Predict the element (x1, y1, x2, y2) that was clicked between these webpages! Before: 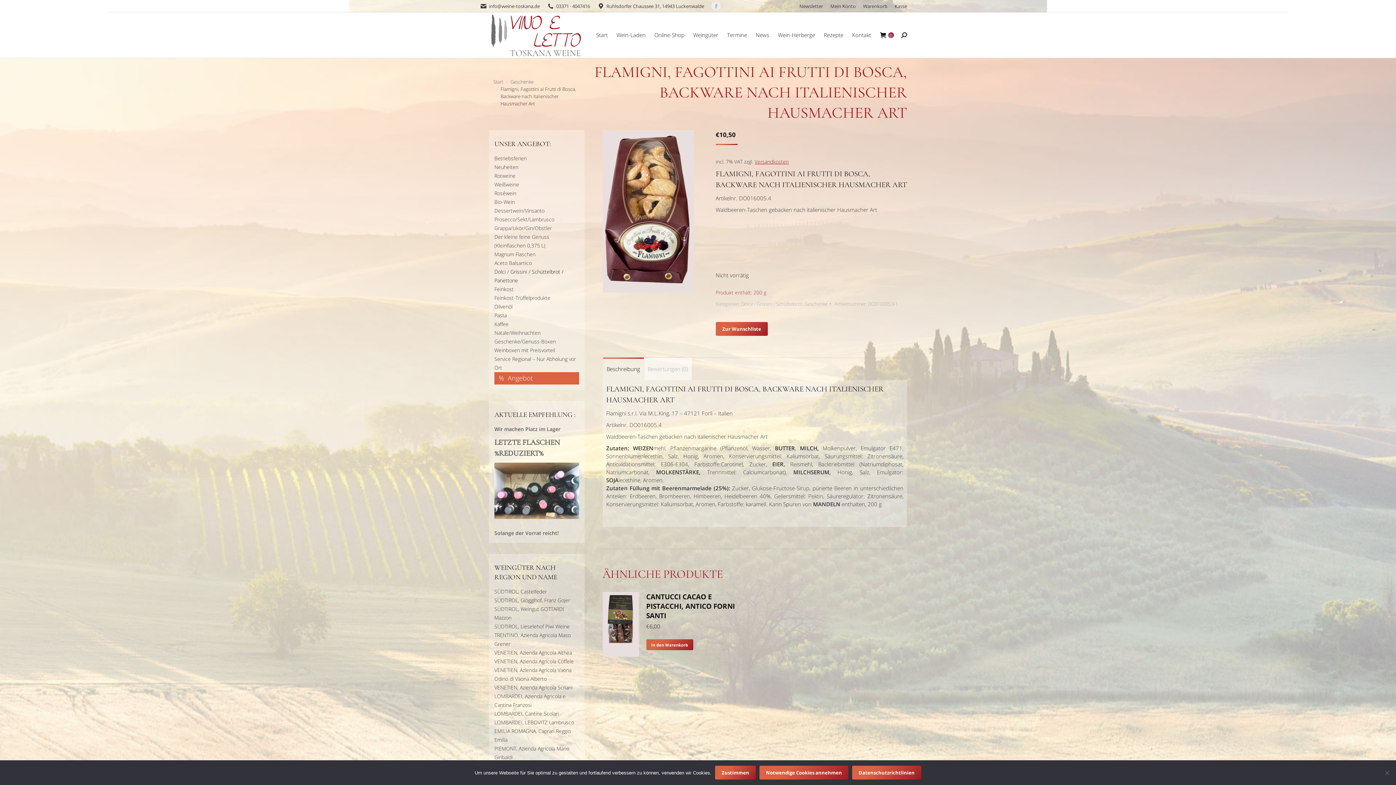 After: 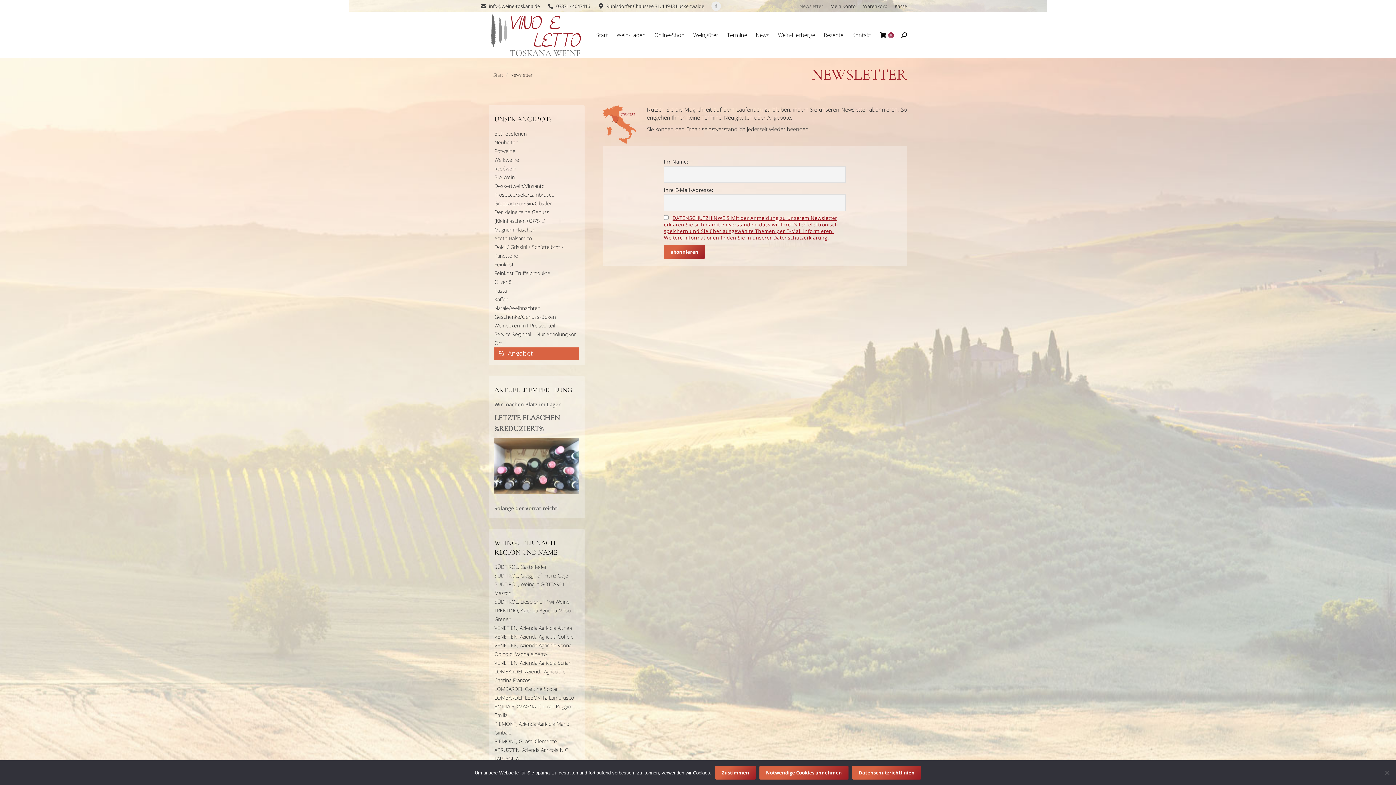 Action: bbox: (799, 2, 823, 9) label: Newsletter